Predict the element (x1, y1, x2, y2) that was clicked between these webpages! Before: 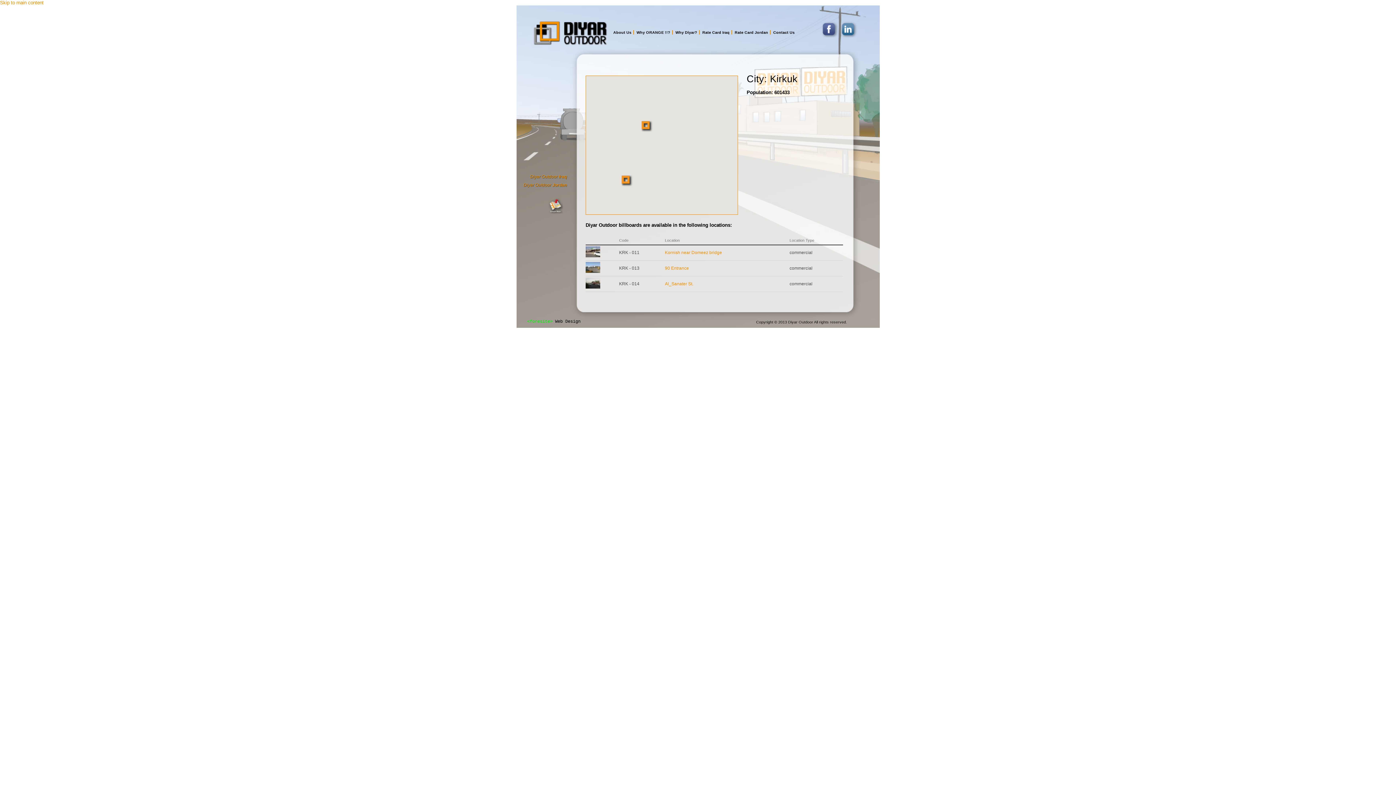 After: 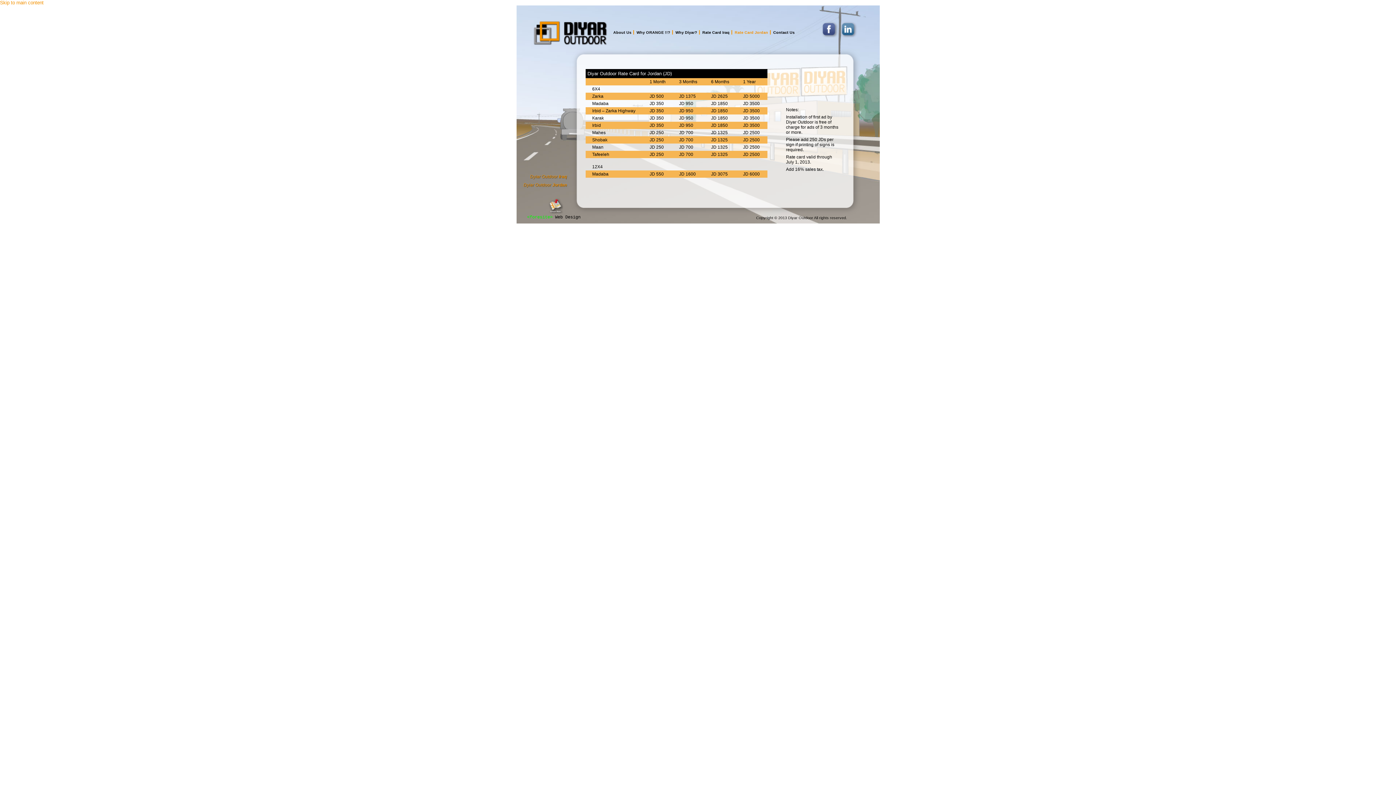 Action: label: Rate Card Jordan bbox: (732, 30, 770, 34)